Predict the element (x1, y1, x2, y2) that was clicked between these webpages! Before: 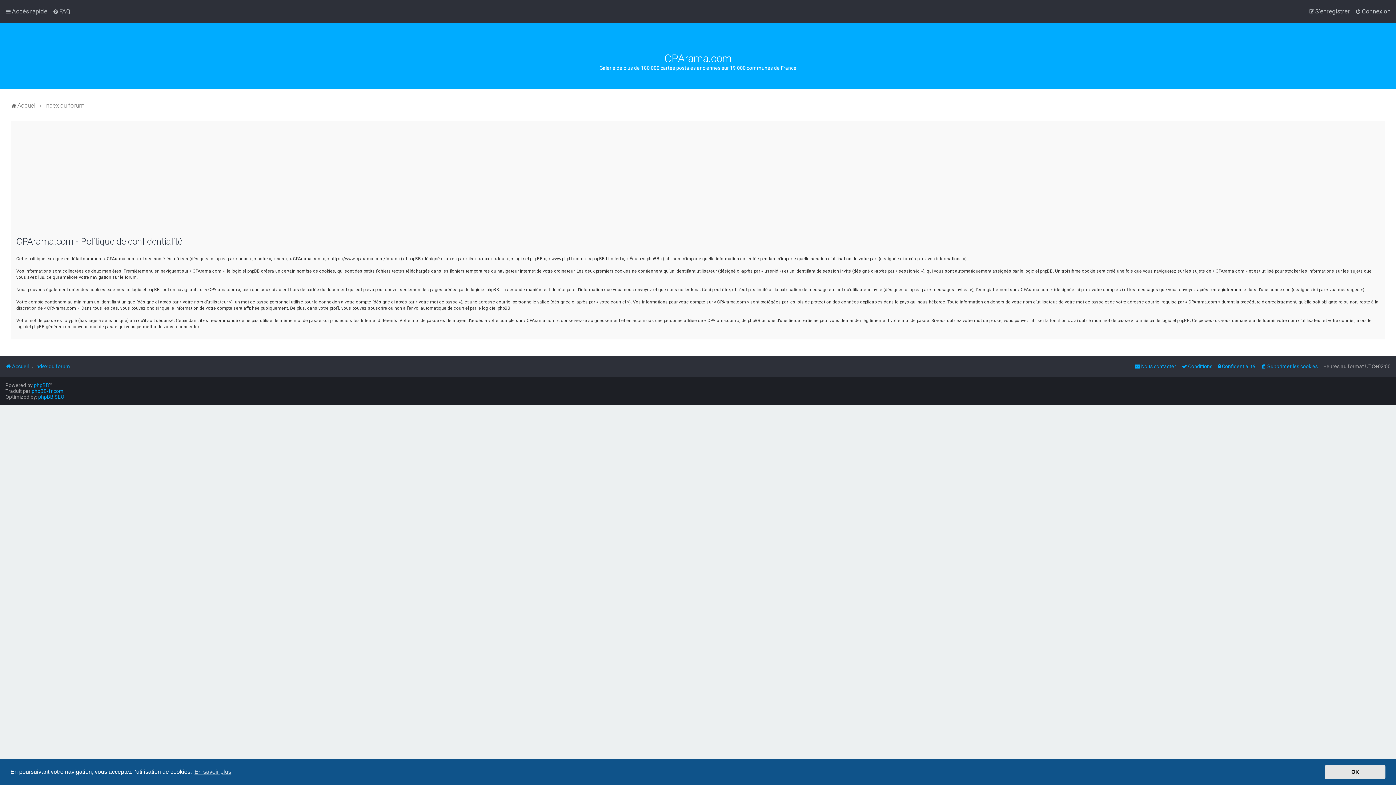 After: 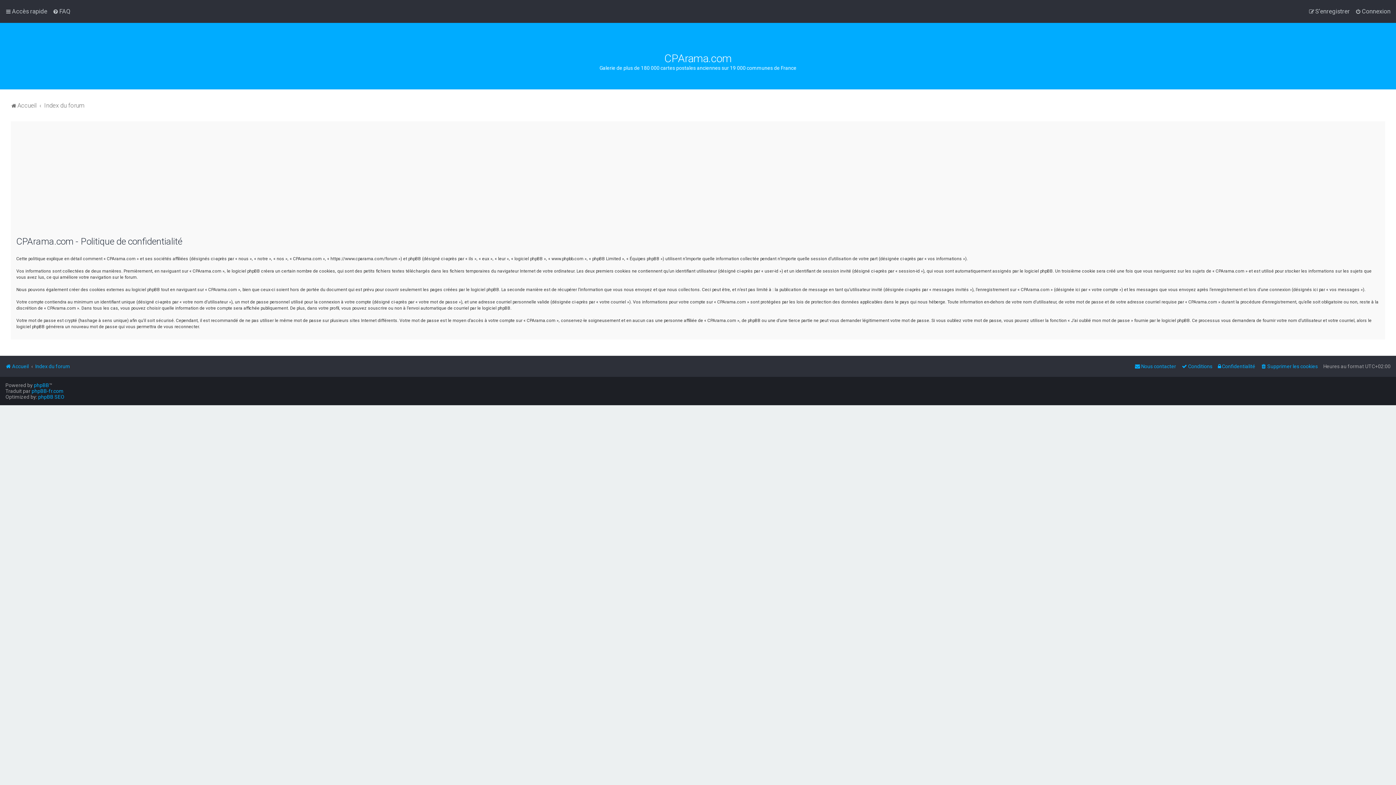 Action: bbox: (1325, 765, 1385, 779) label: dismiss cookie message